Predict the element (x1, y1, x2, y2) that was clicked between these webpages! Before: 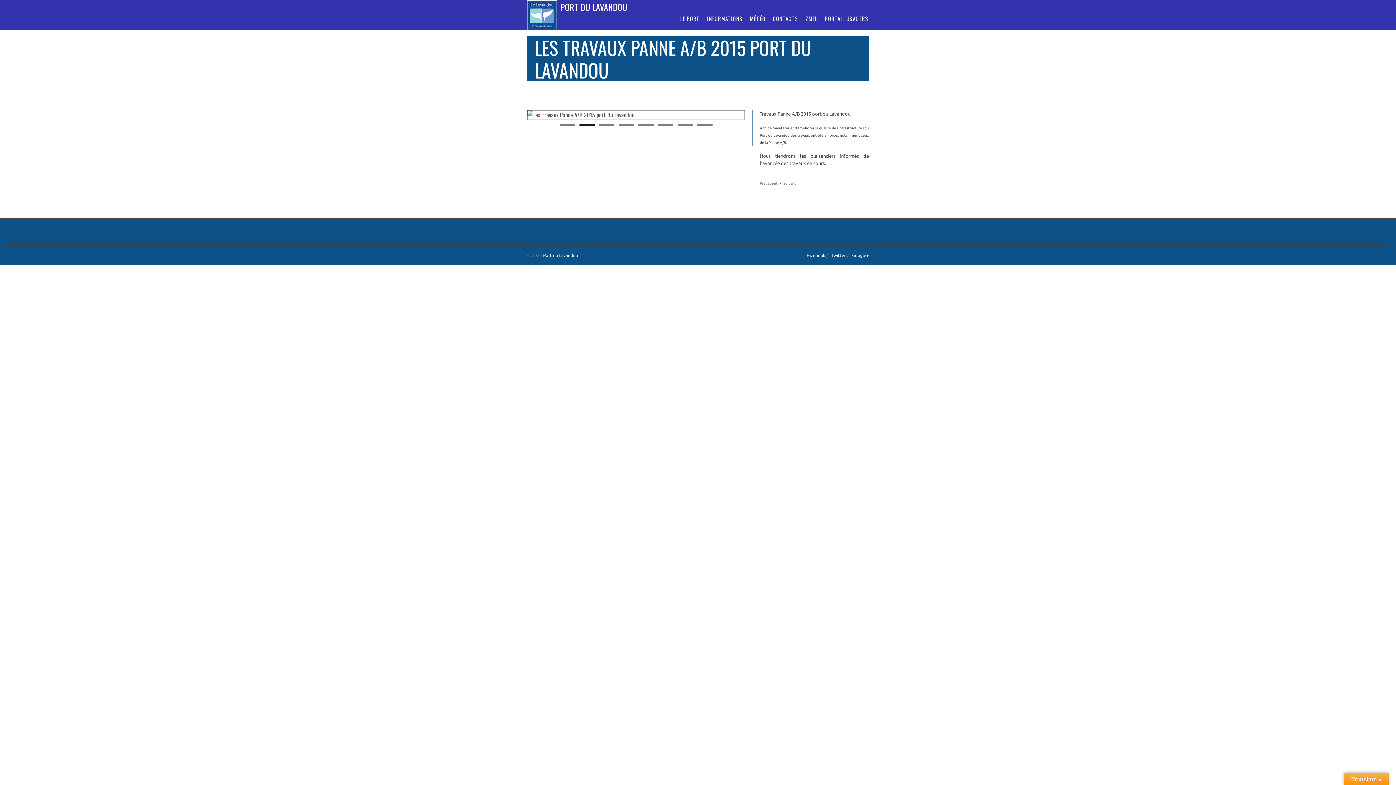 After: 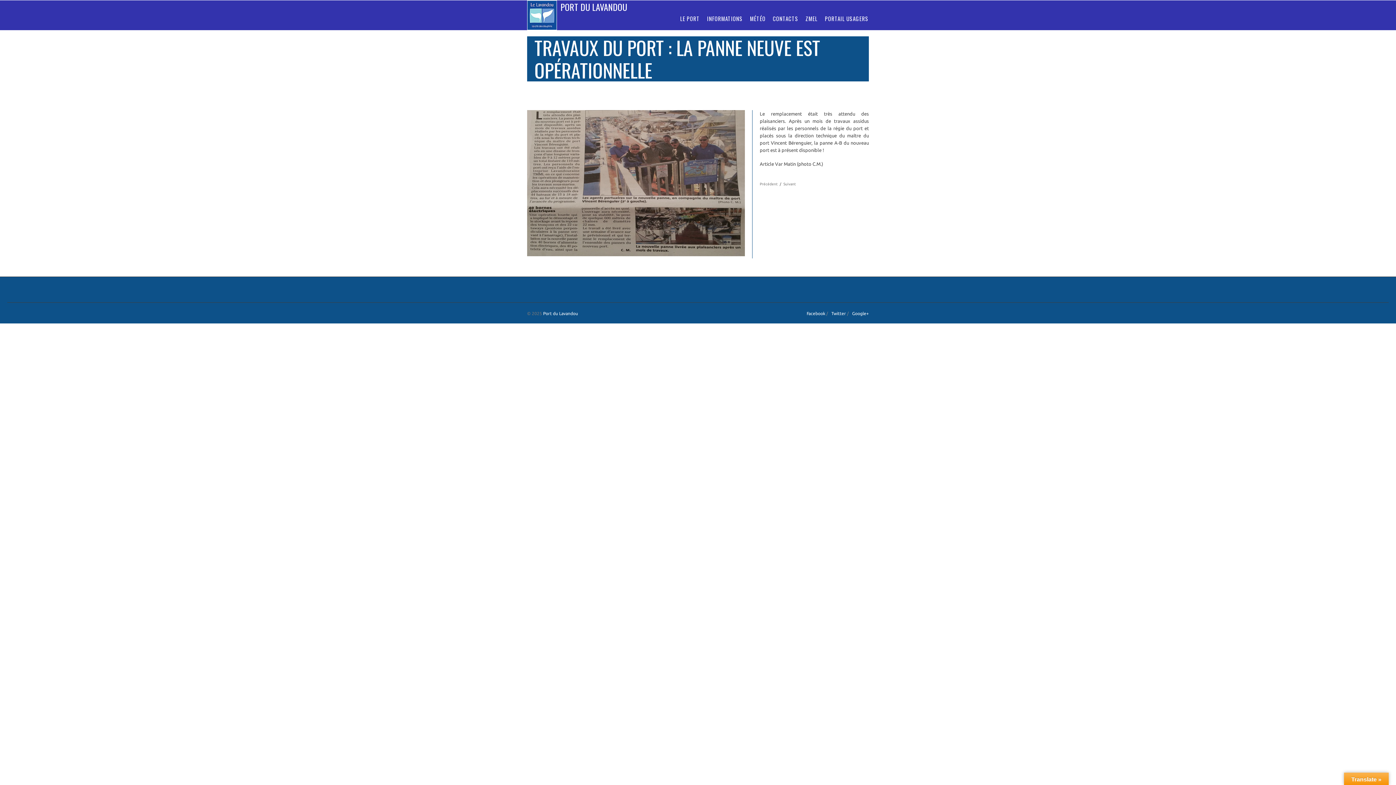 Action: label: Suivant bbox: (783, 181, 796, 185)